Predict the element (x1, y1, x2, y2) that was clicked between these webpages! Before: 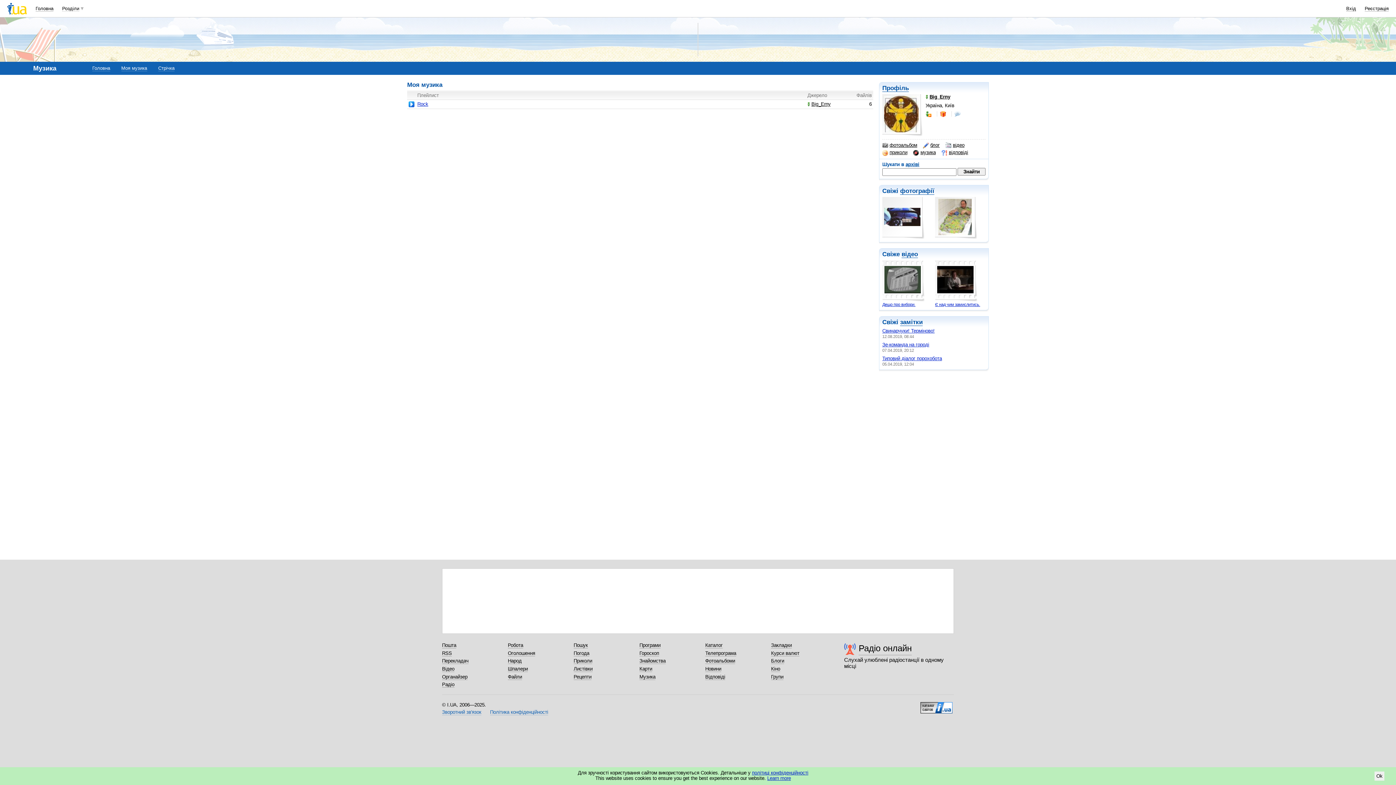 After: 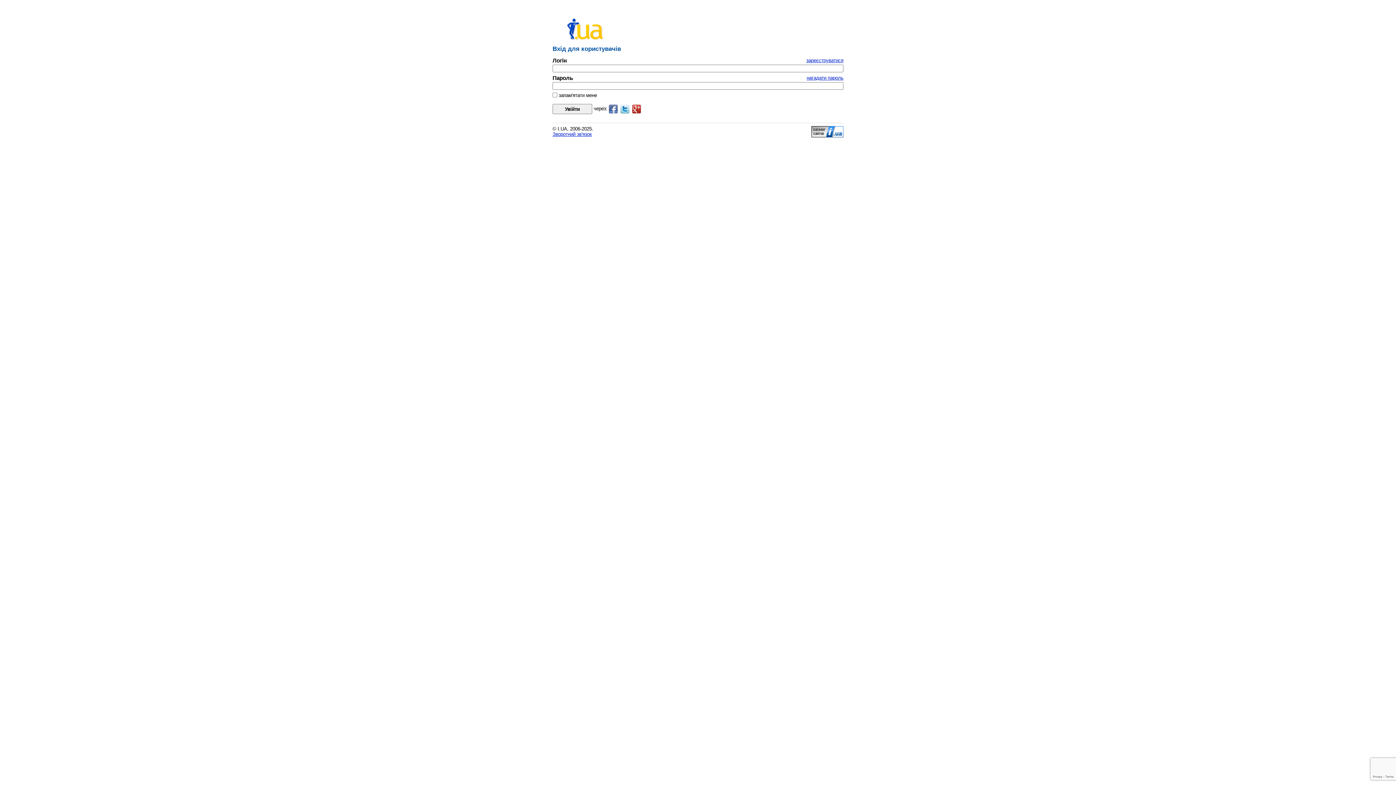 Action: bbox: (442, 674, 467, 680) label: Органайзер